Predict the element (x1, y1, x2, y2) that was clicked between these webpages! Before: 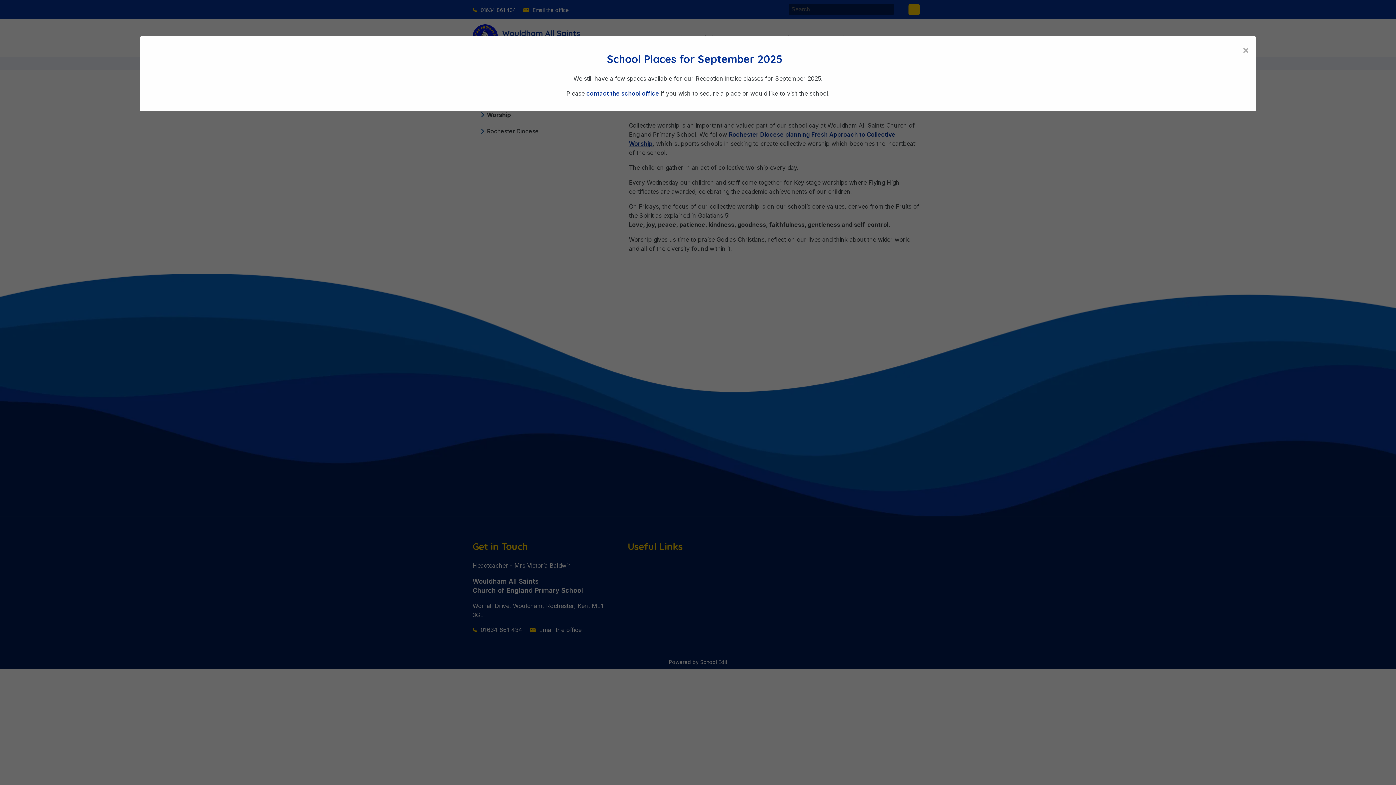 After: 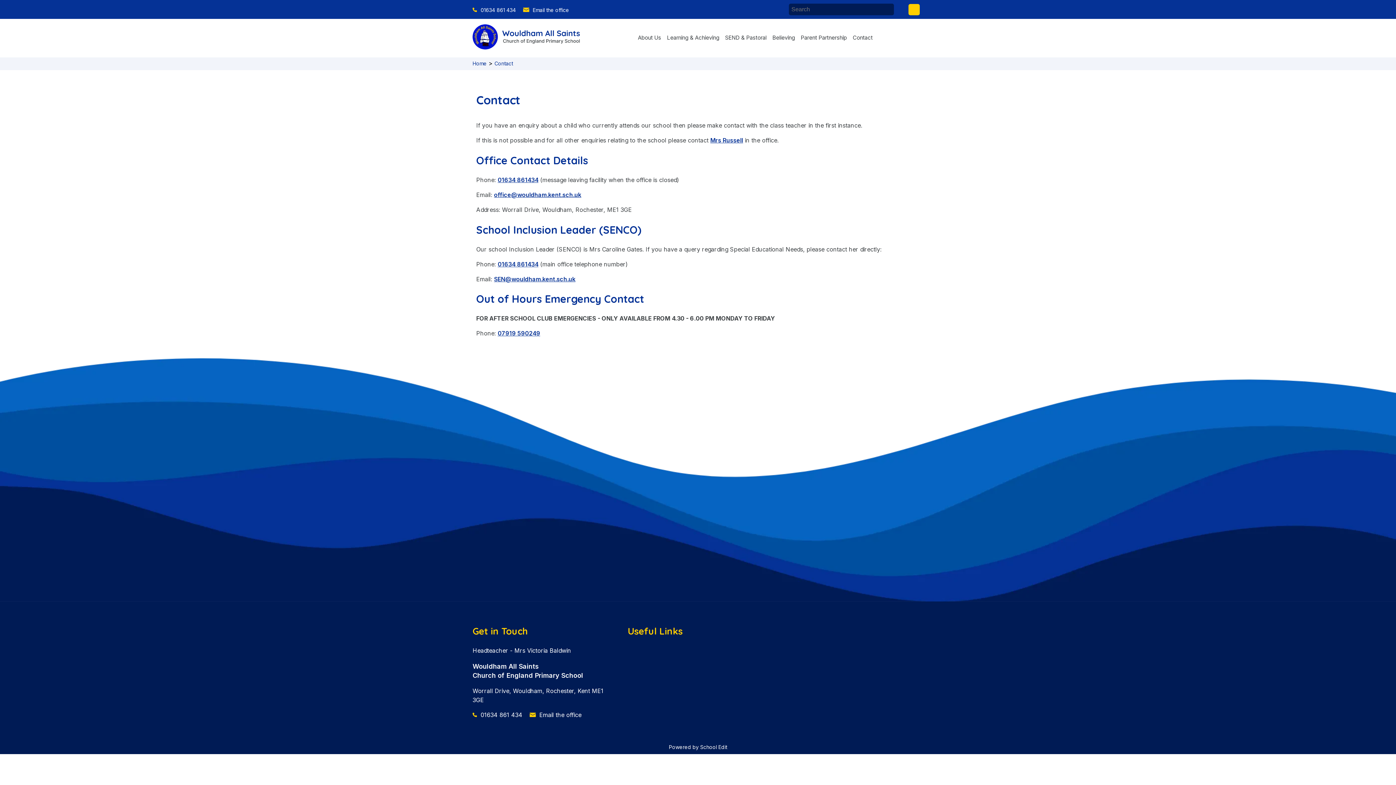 Action: bbox: (586, 89, 659, 97) label: contact the school office